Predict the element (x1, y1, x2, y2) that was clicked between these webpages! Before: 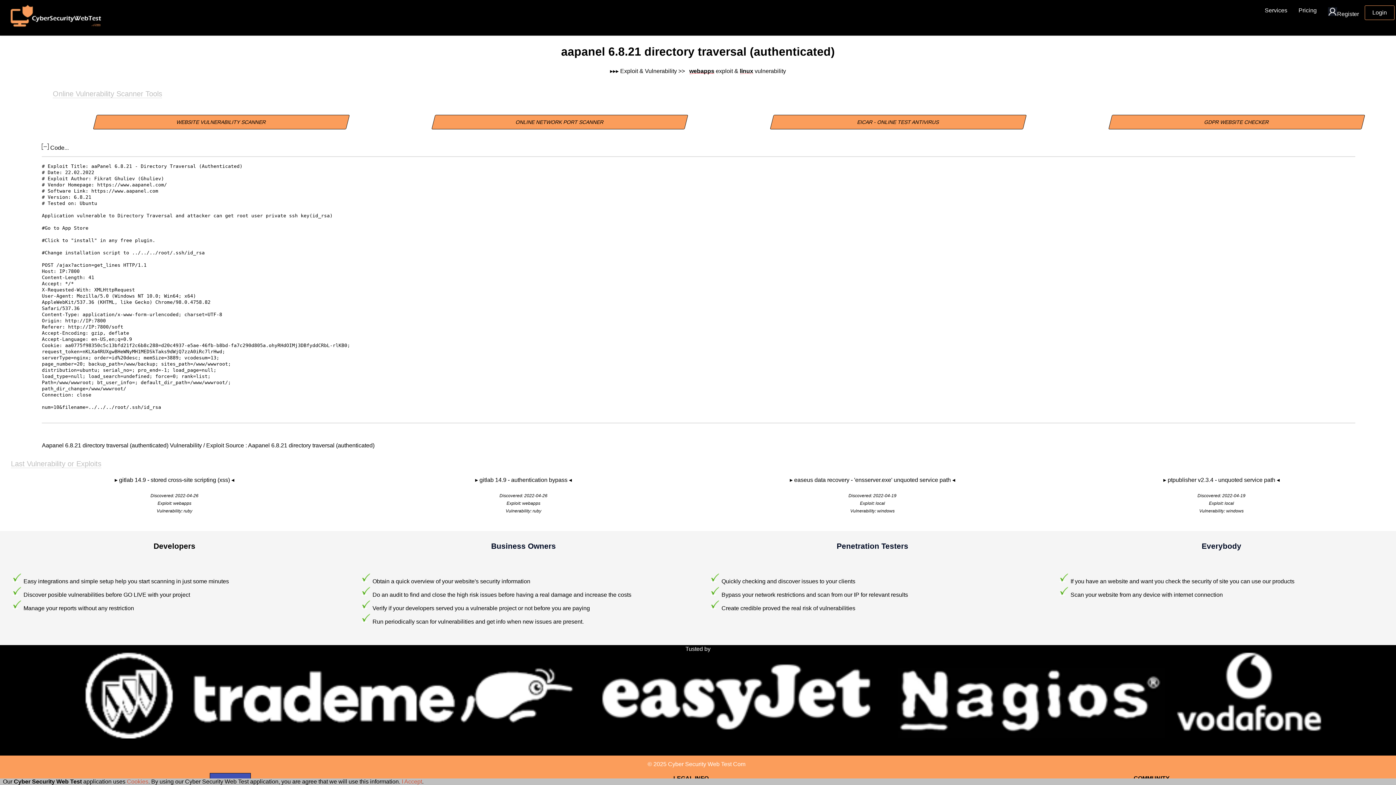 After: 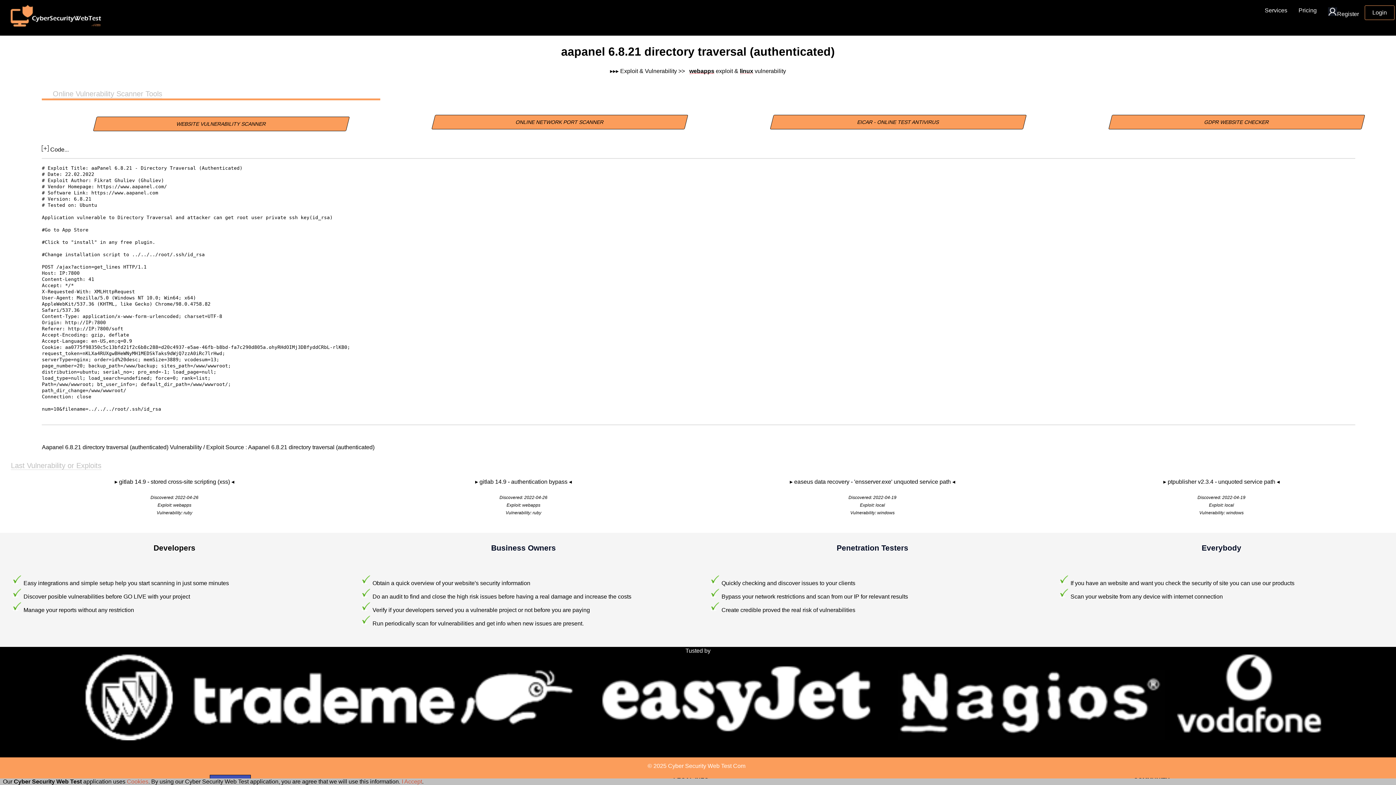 Action: label: WEBSITE VULNERABILITY SCANNER bbox: (93, 114, 349, 129)